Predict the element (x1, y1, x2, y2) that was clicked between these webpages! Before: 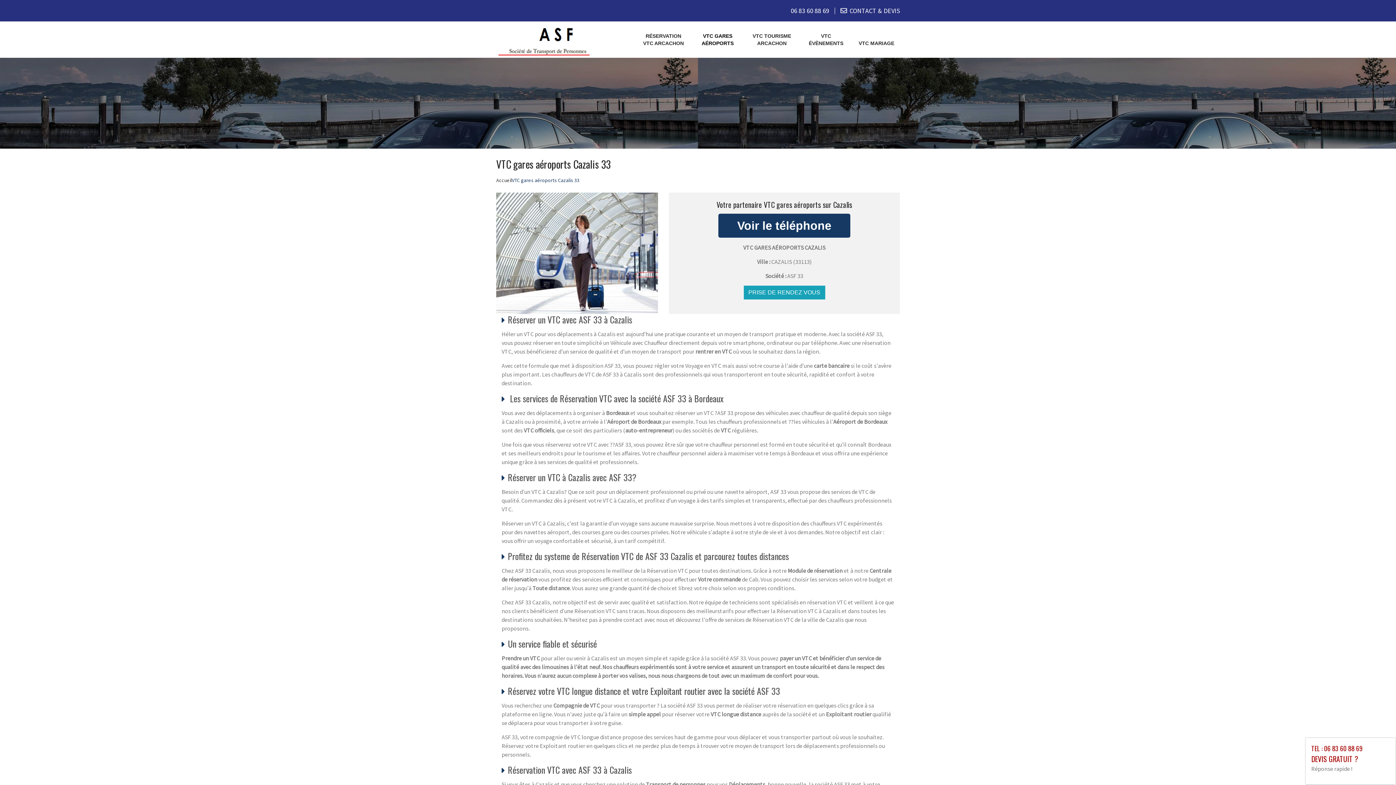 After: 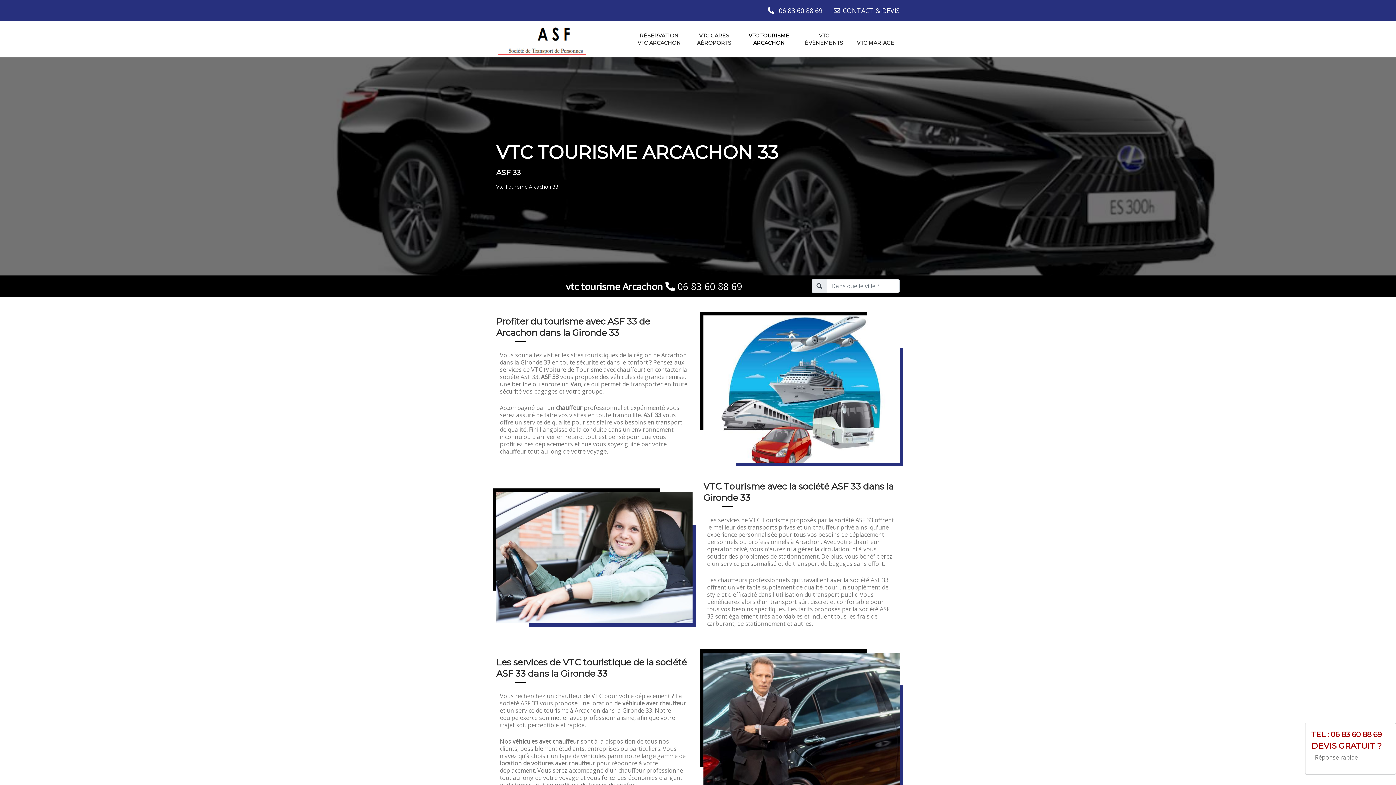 Action: bbox: (744, 21, 799, 57) label: VTC TOURISME ARCACHON